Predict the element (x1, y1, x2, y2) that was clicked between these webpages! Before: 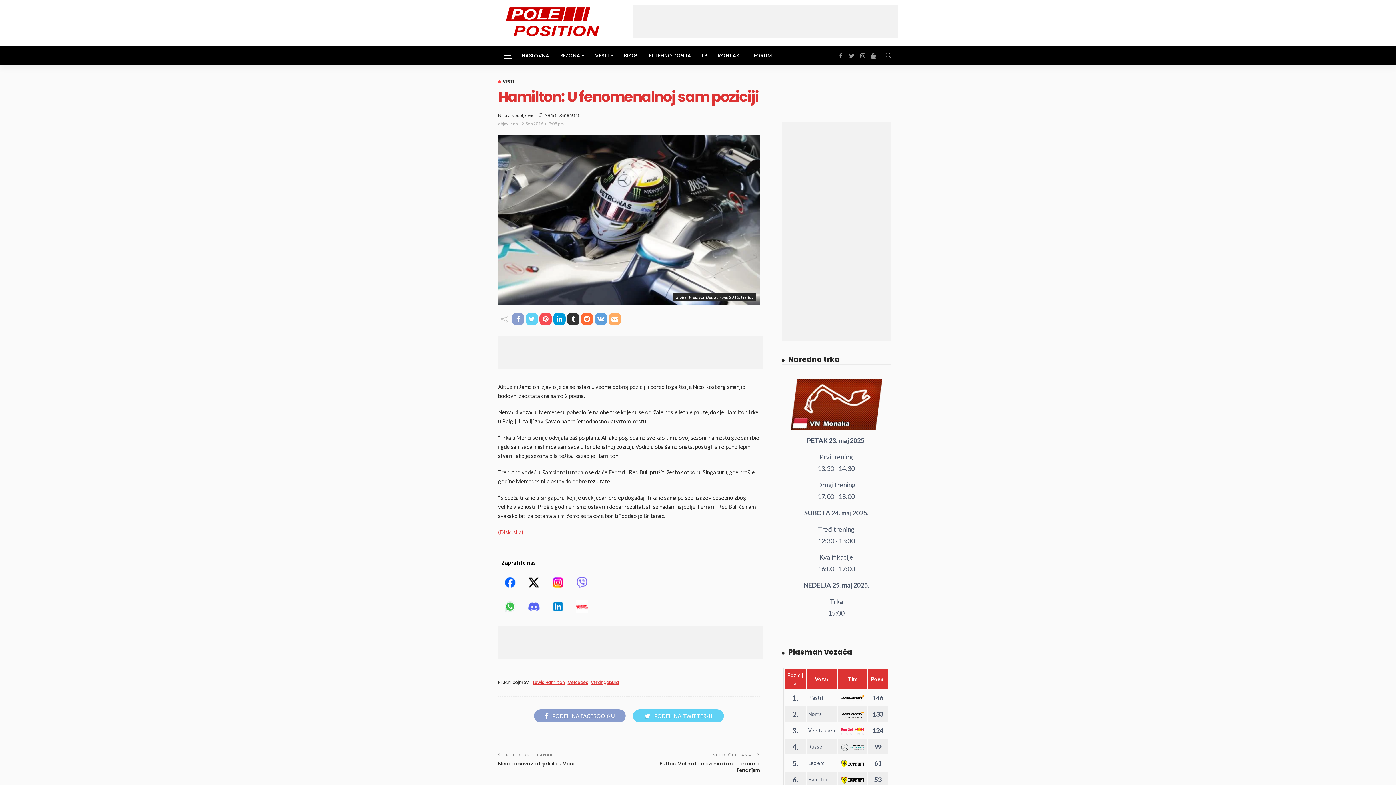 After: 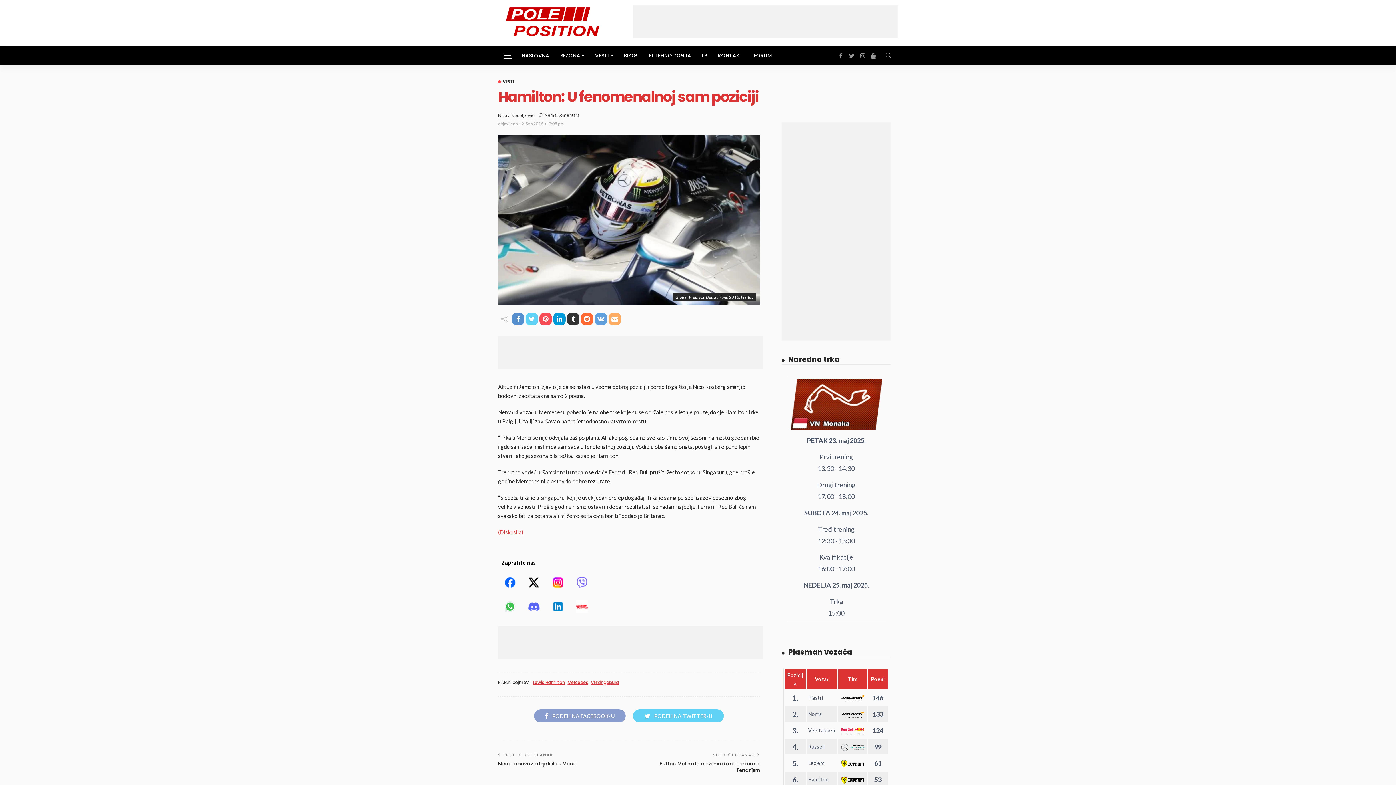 Action: bbox: (512, 313, 524, 325)